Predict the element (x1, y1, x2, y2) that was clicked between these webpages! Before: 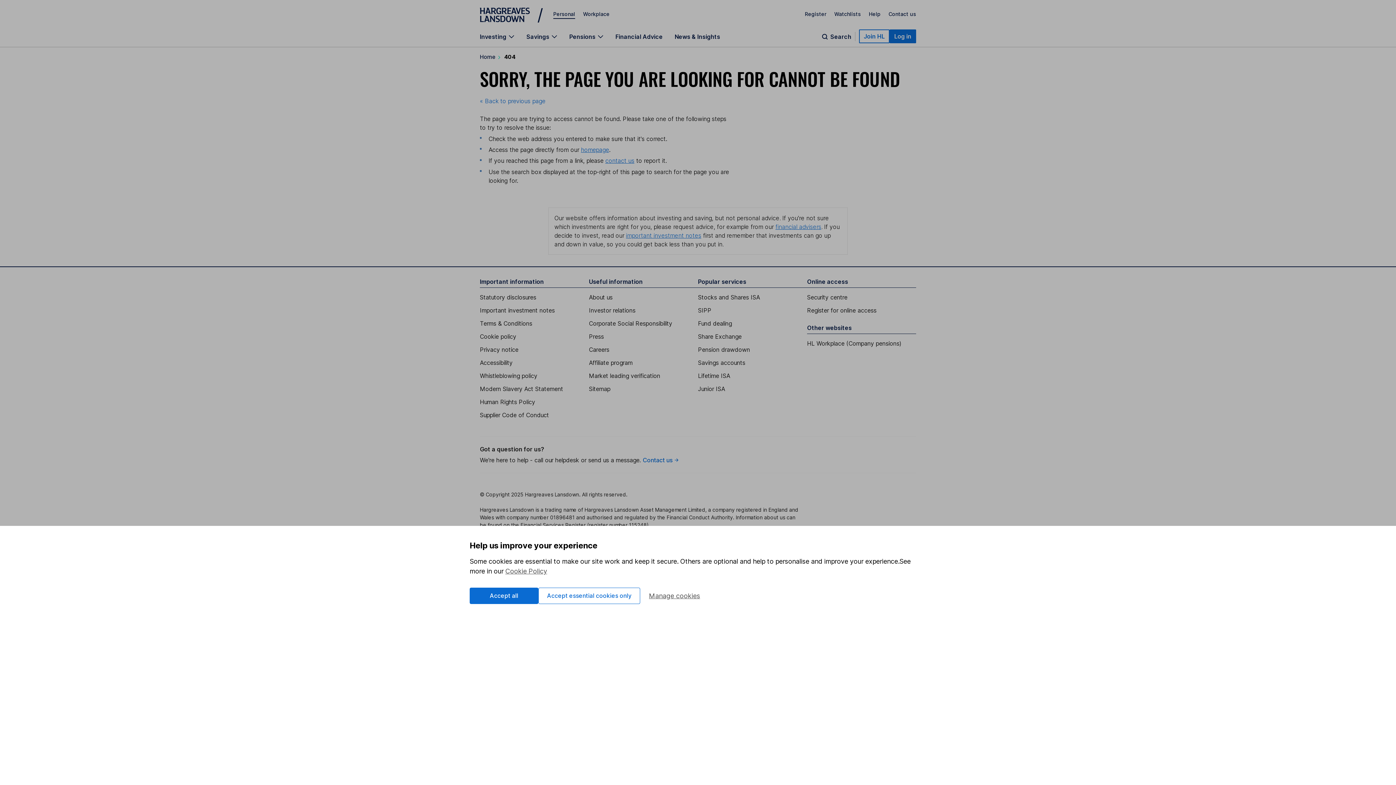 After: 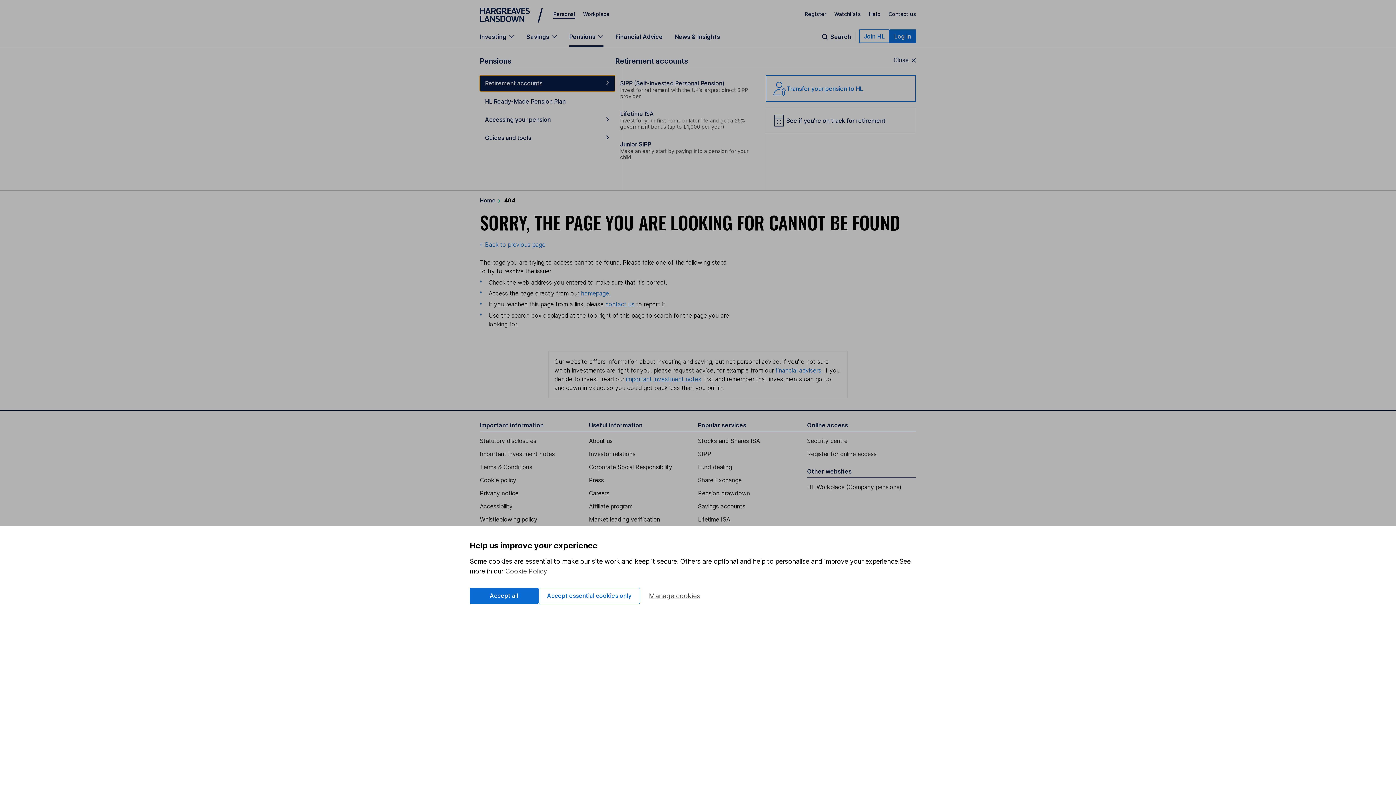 Action: bbox: (569, 33, 603, 46) label: Pensions